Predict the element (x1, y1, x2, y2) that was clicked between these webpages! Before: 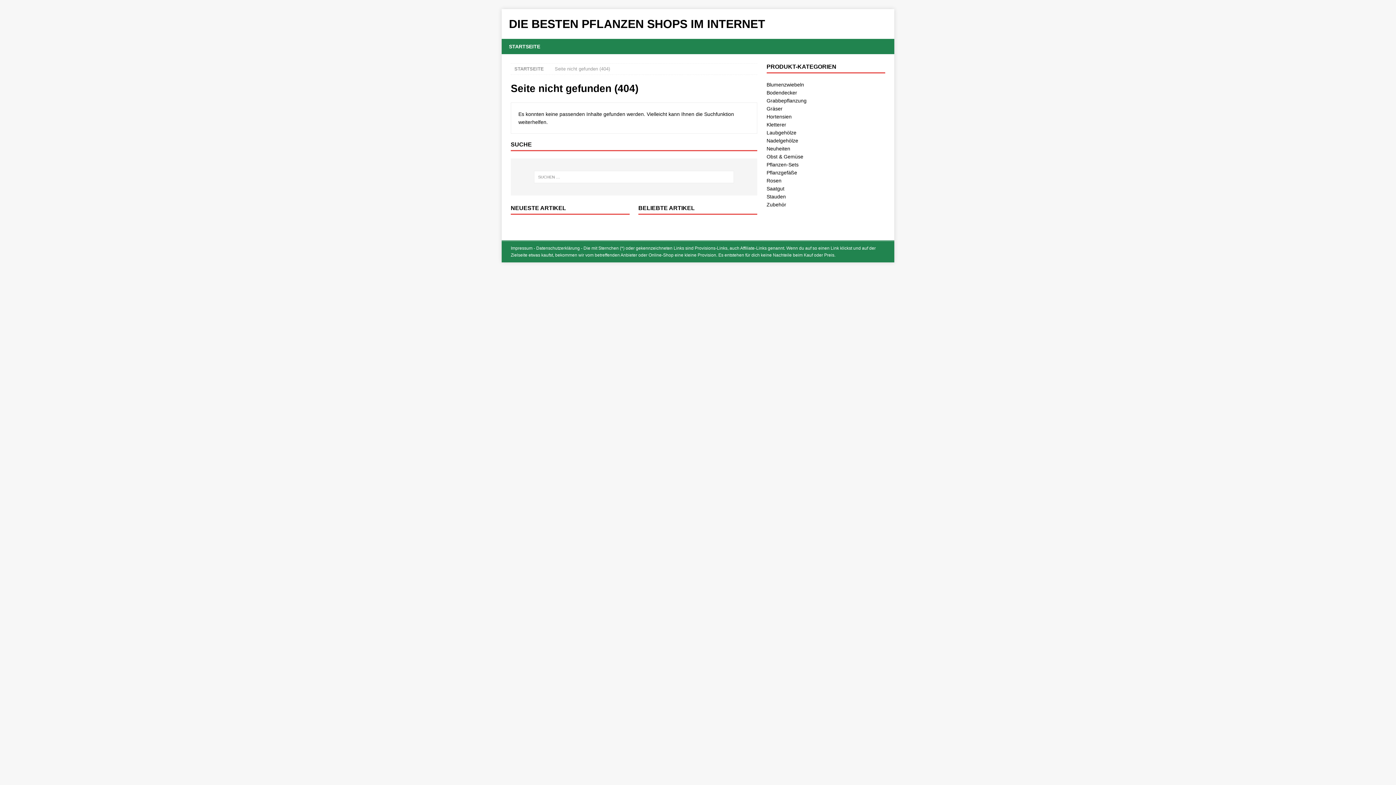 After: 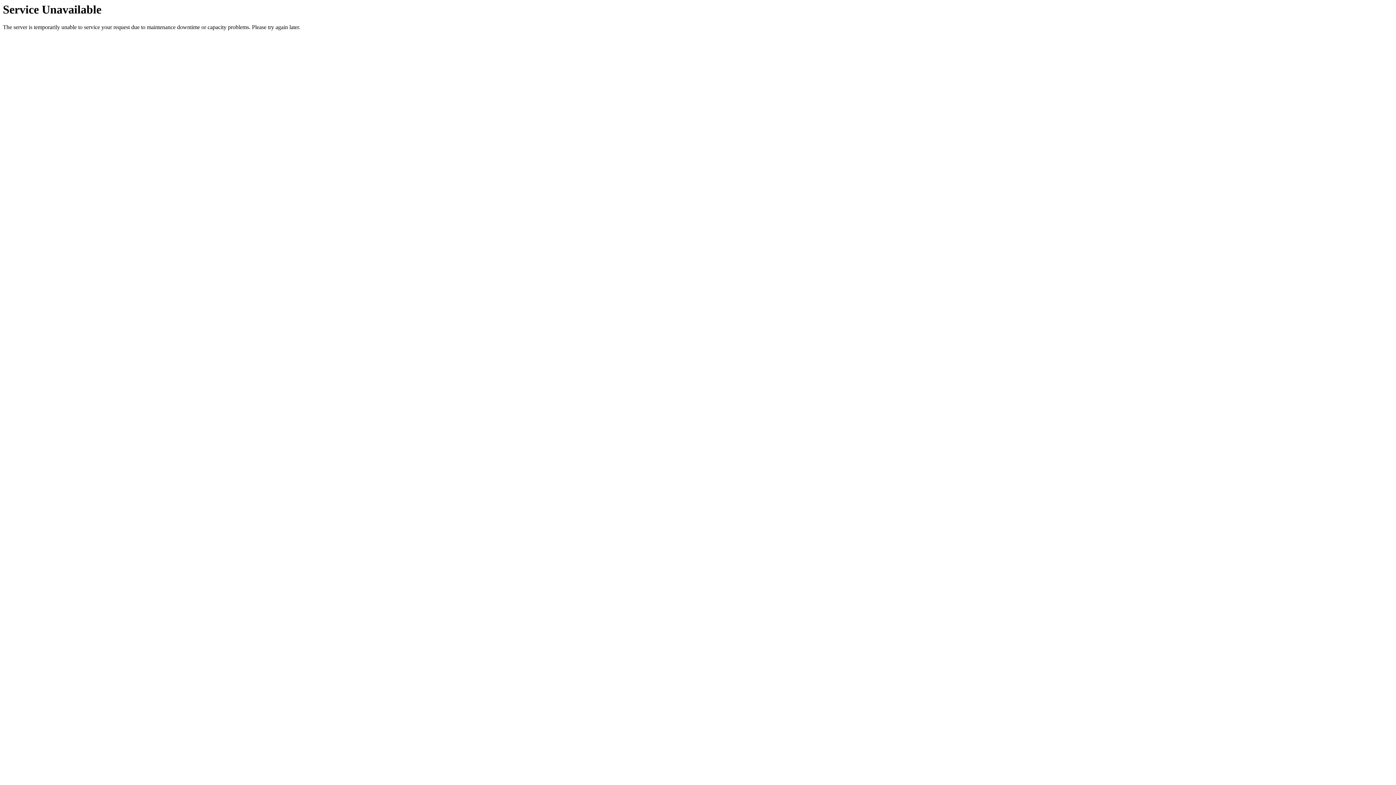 Action: label: Stauden bbox: (766, 193, 786, 199)